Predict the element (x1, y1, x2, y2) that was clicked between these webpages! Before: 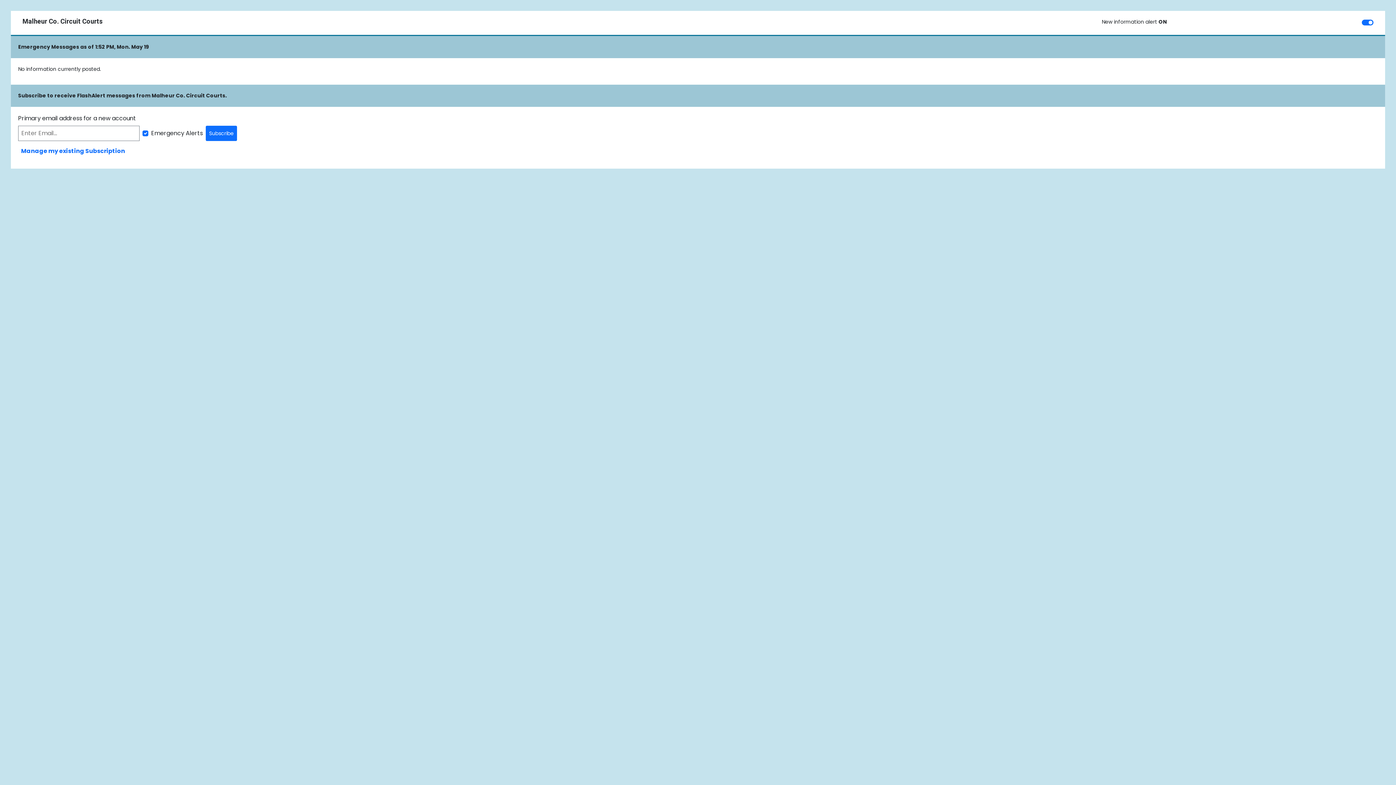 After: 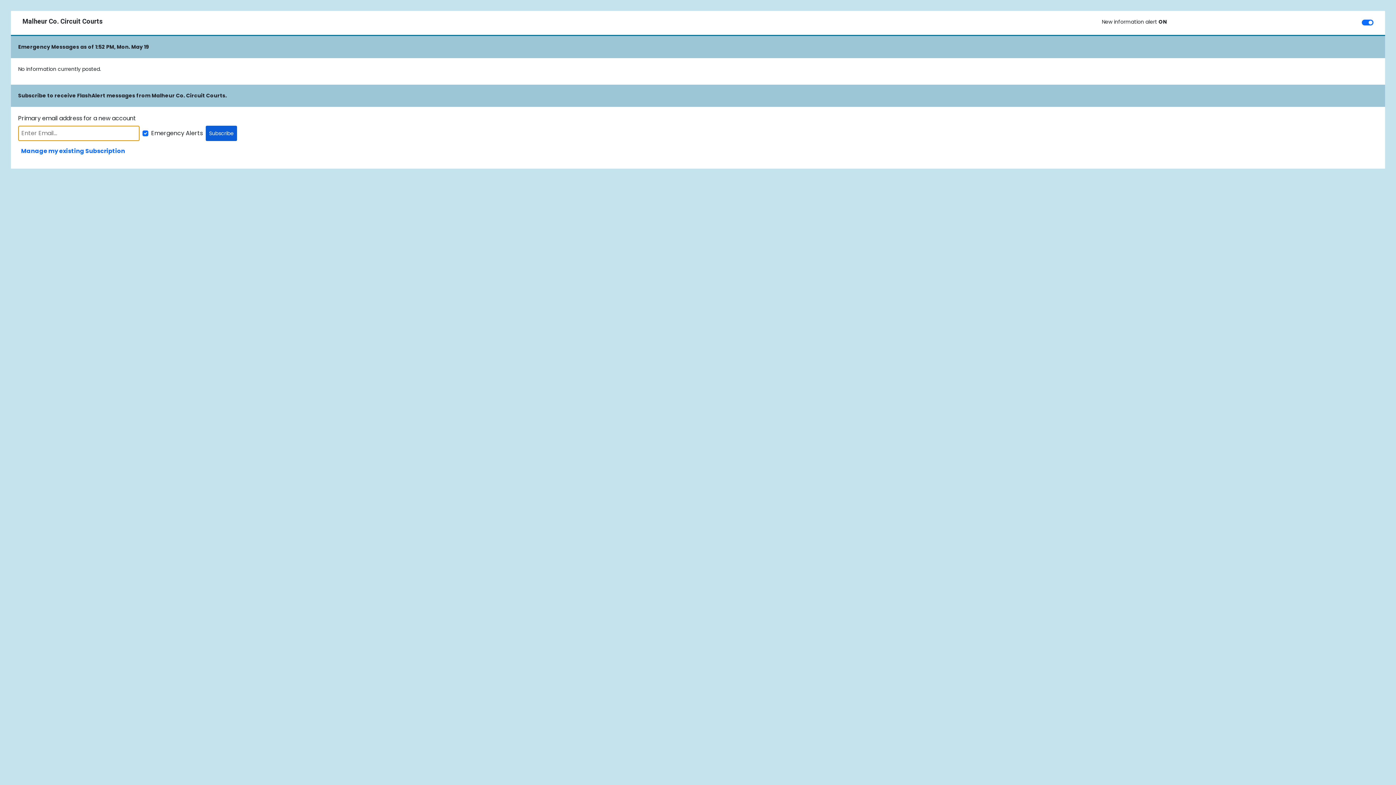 Action: bbox: (205, 125, 237, 141) label: Subscribe